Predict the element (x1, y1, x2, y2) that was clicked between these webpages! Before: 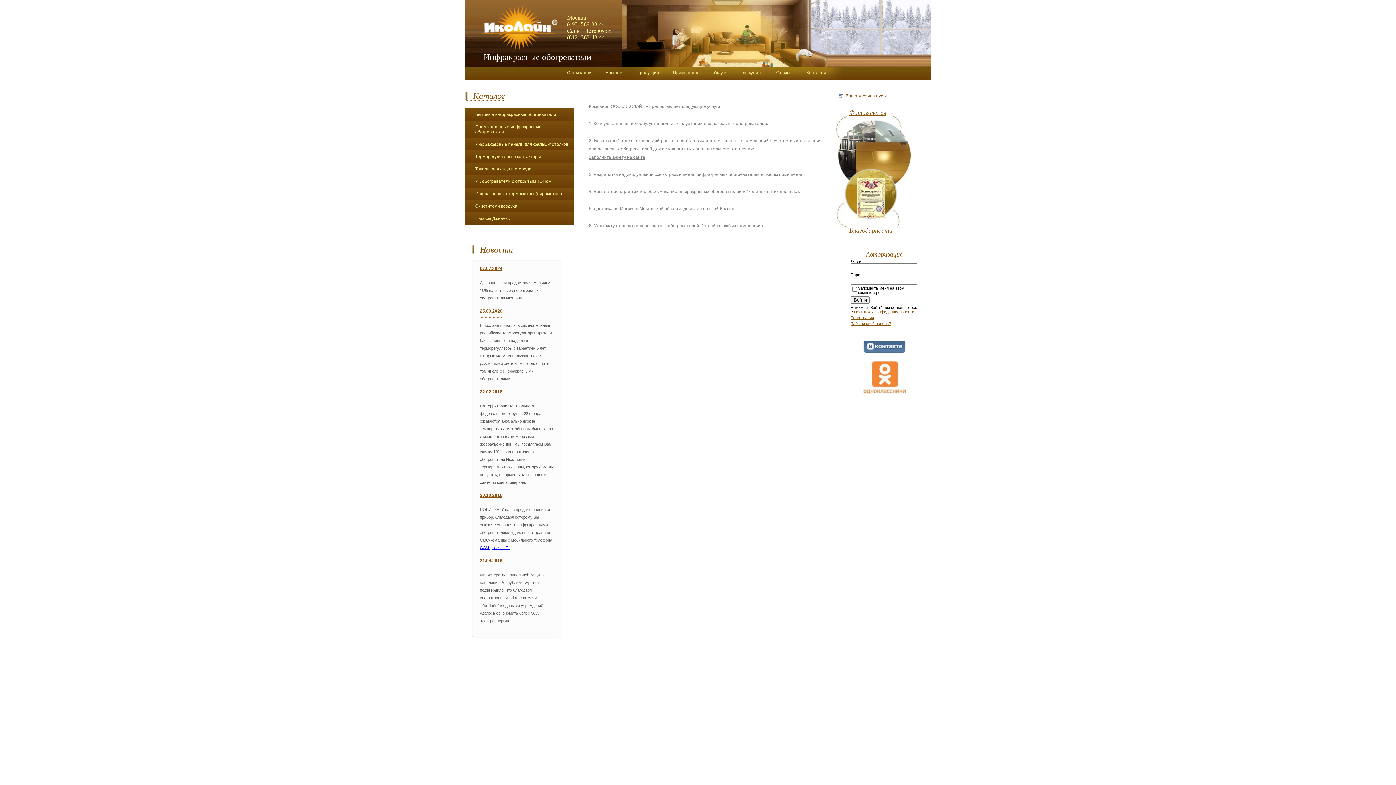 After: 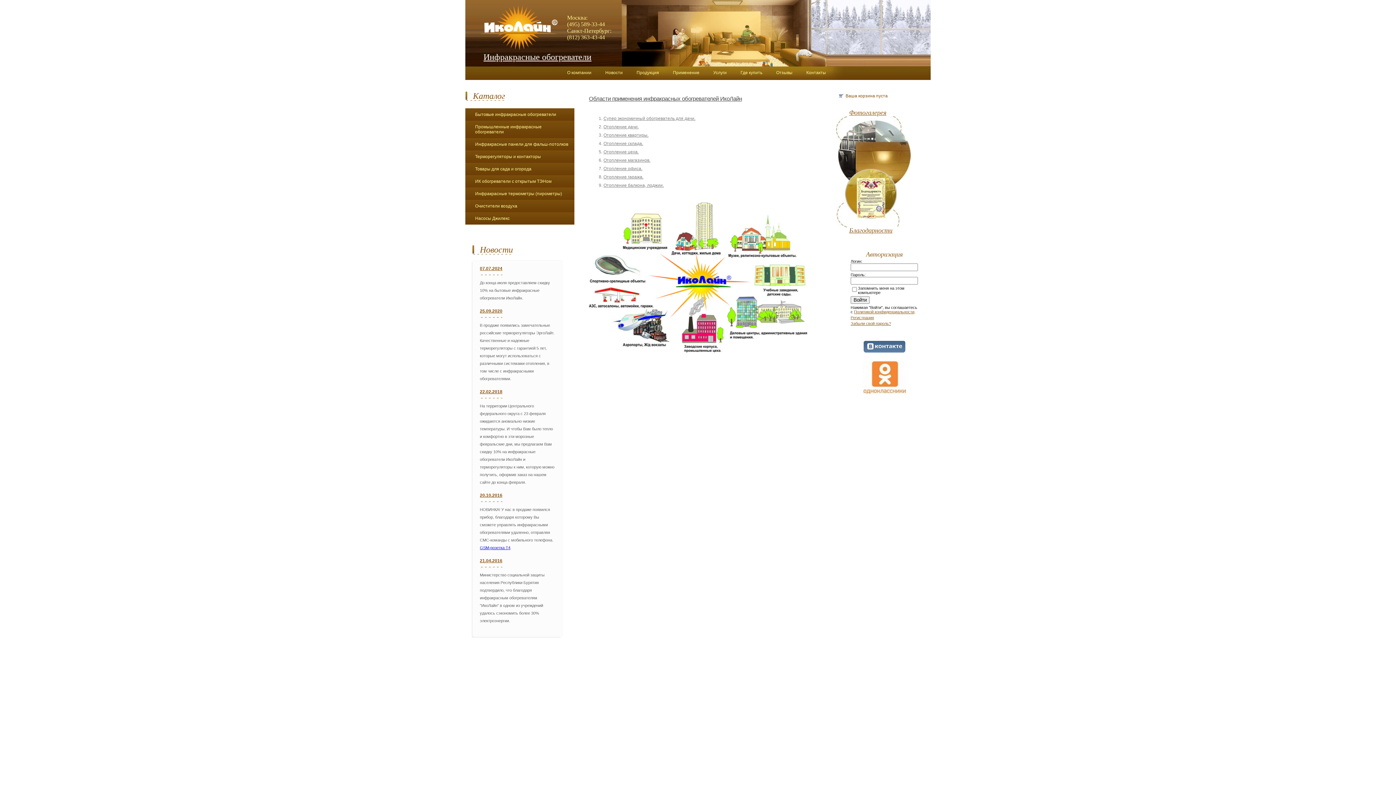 Action: bbox: (673, 67, 699, 80) label: Применение